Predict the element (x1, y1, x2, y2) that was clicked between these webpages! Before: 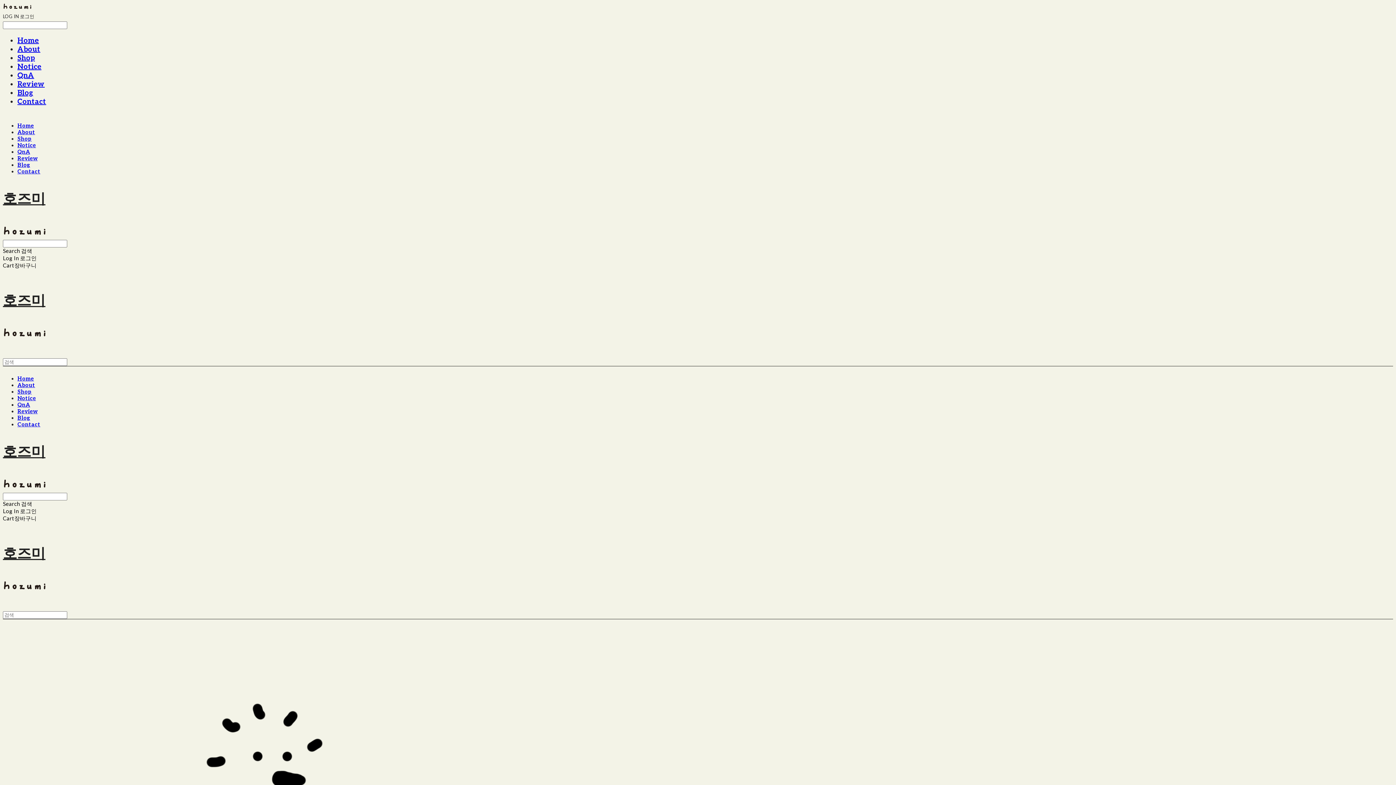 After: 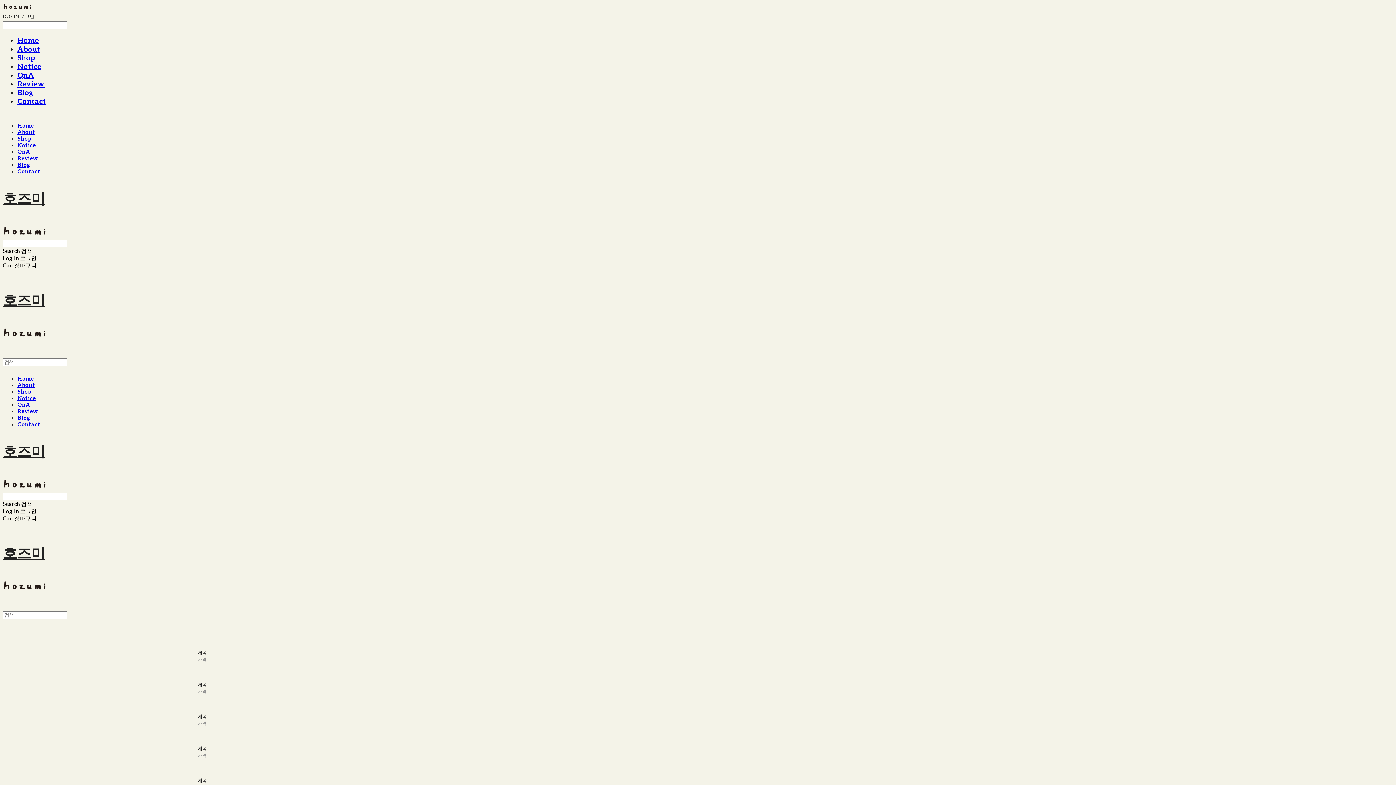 Action: bbox: (17, 388, 31, 395) label: Shop